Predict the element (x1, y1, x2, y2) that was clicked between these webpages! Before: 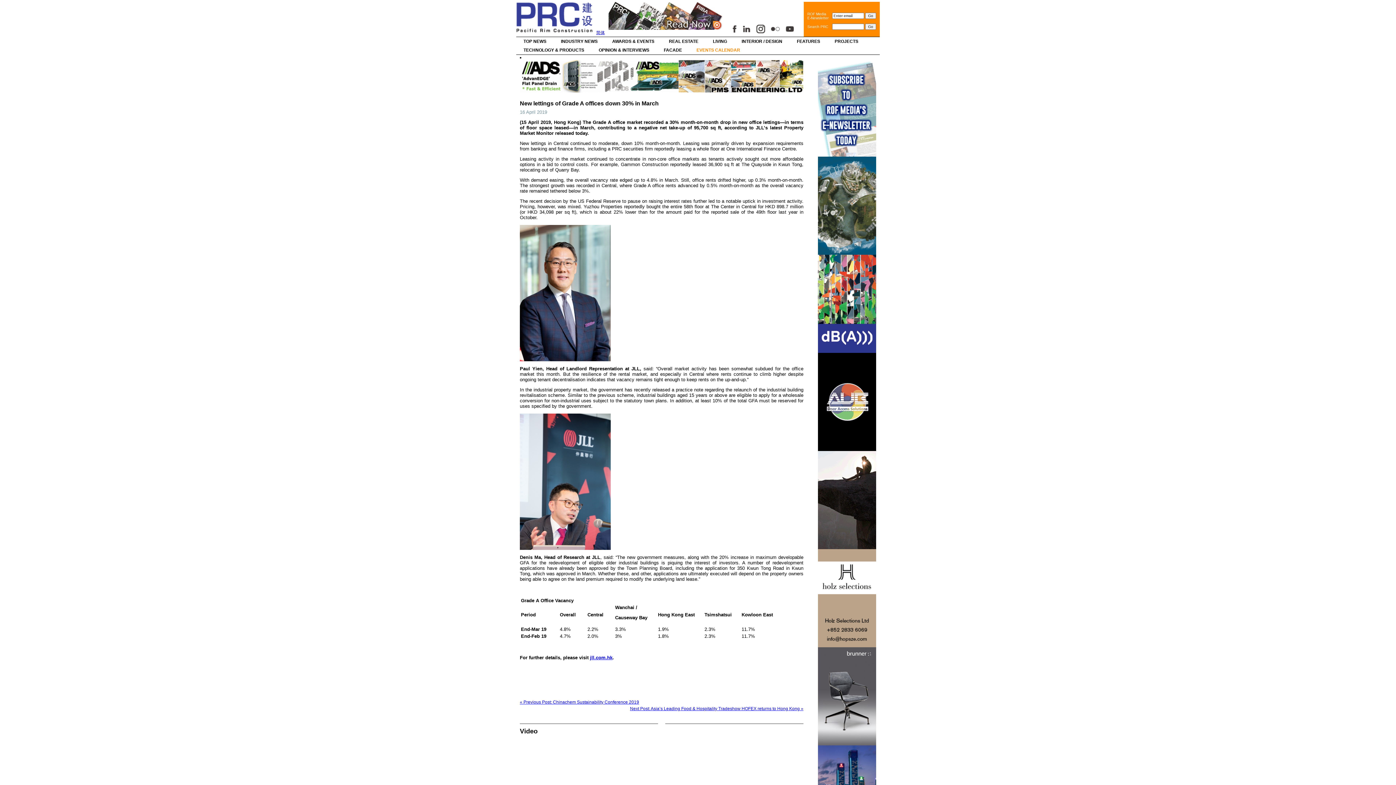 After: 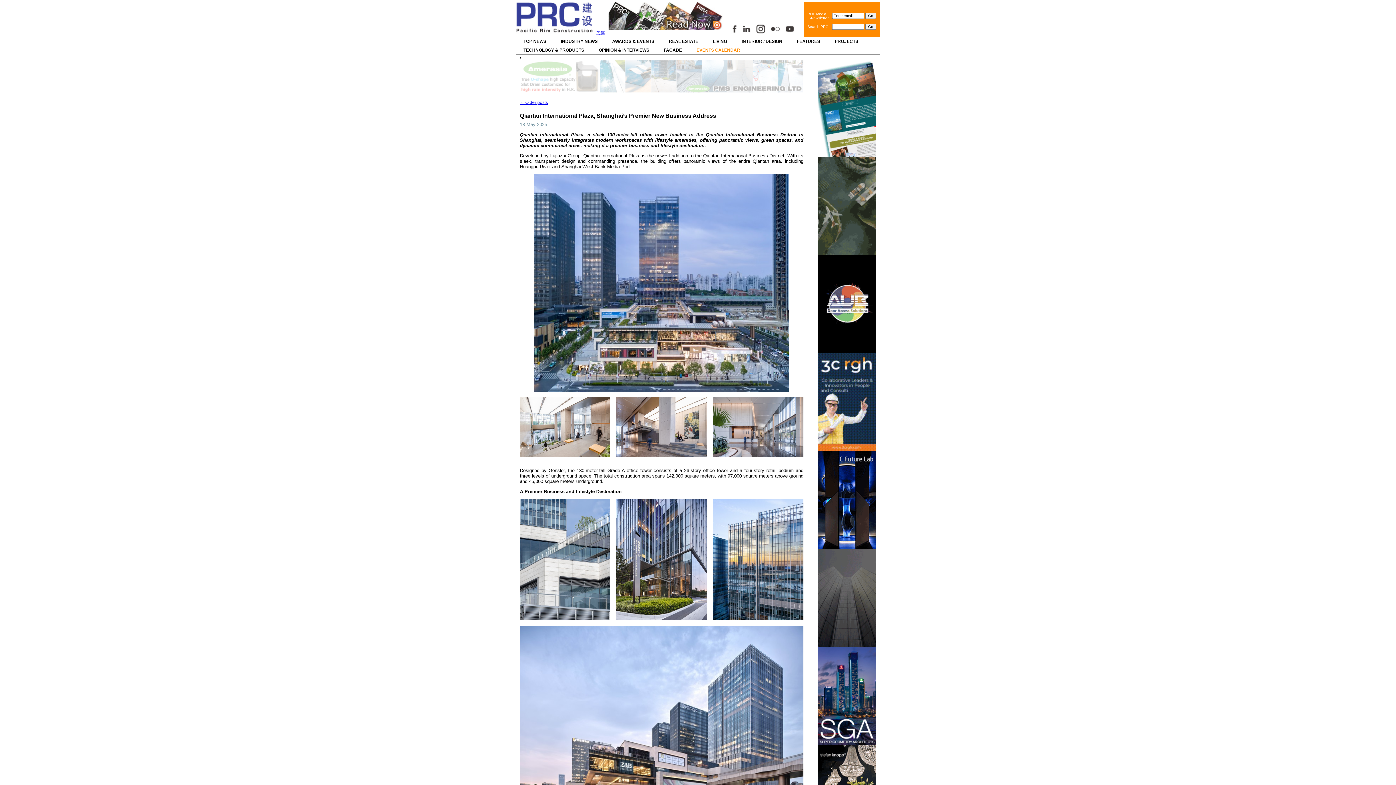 Action: bbox: (734, 37, 789, 45) label: INTERIOR / DESIGN